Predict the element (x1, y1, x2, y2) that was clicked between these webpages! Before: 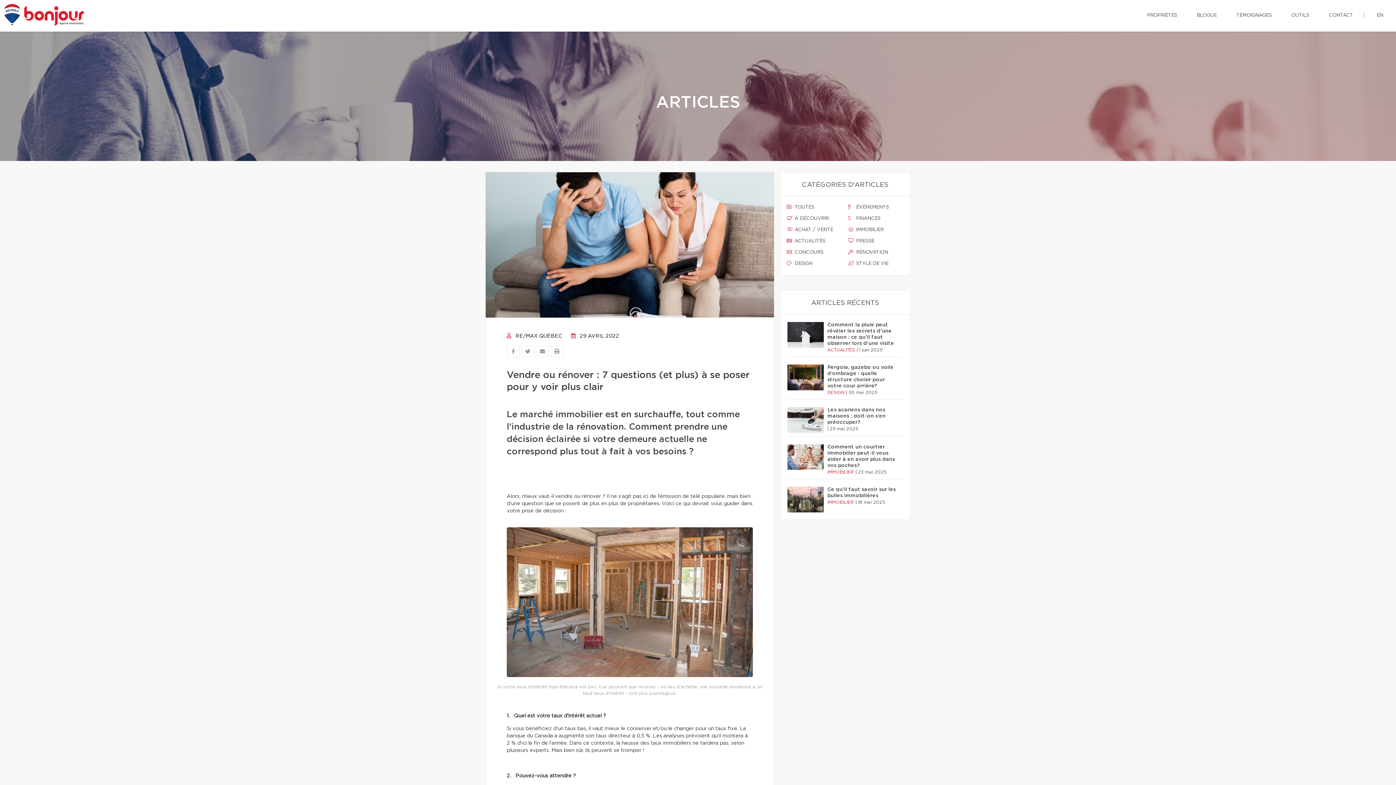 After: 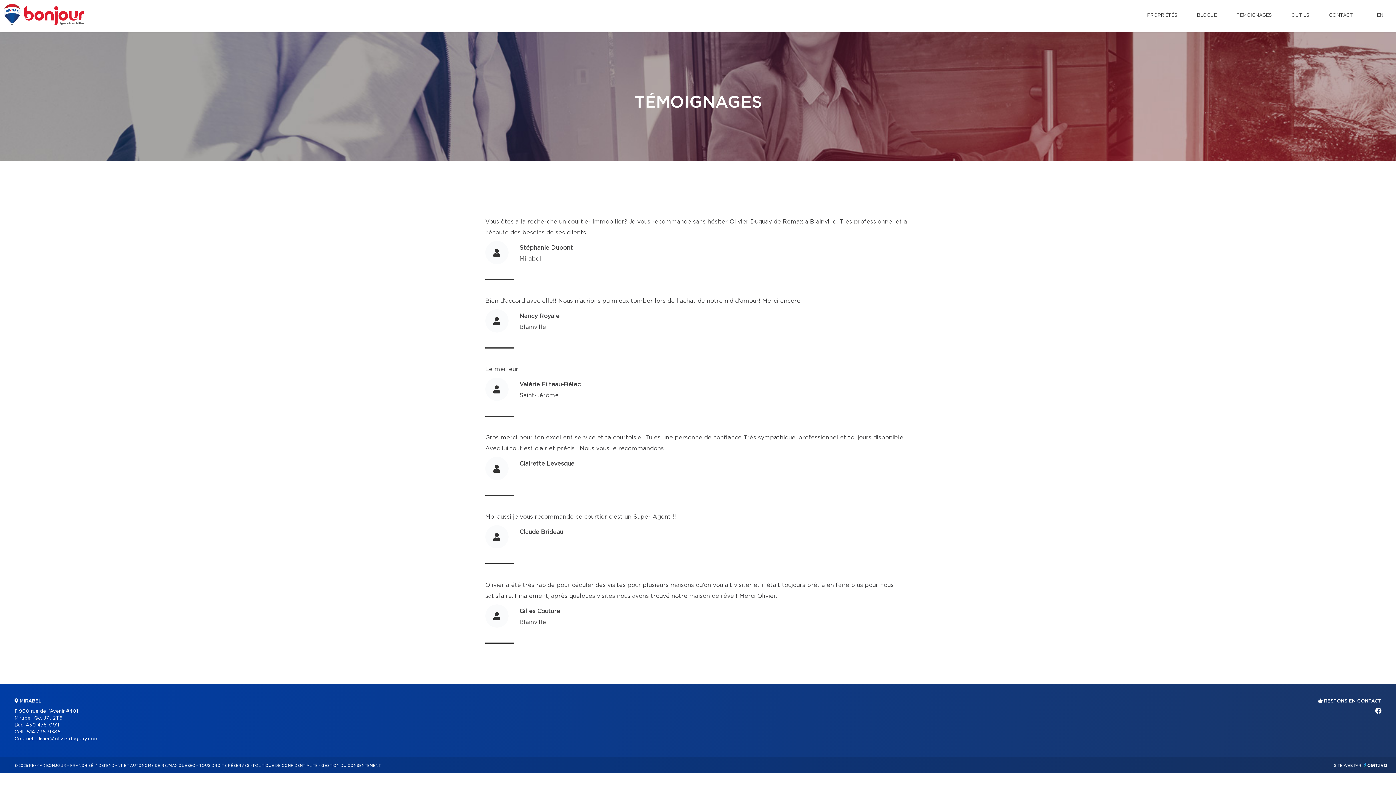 Action: label: TÉMOIGNAGES bbox: (1231, 0, 1277, 30)